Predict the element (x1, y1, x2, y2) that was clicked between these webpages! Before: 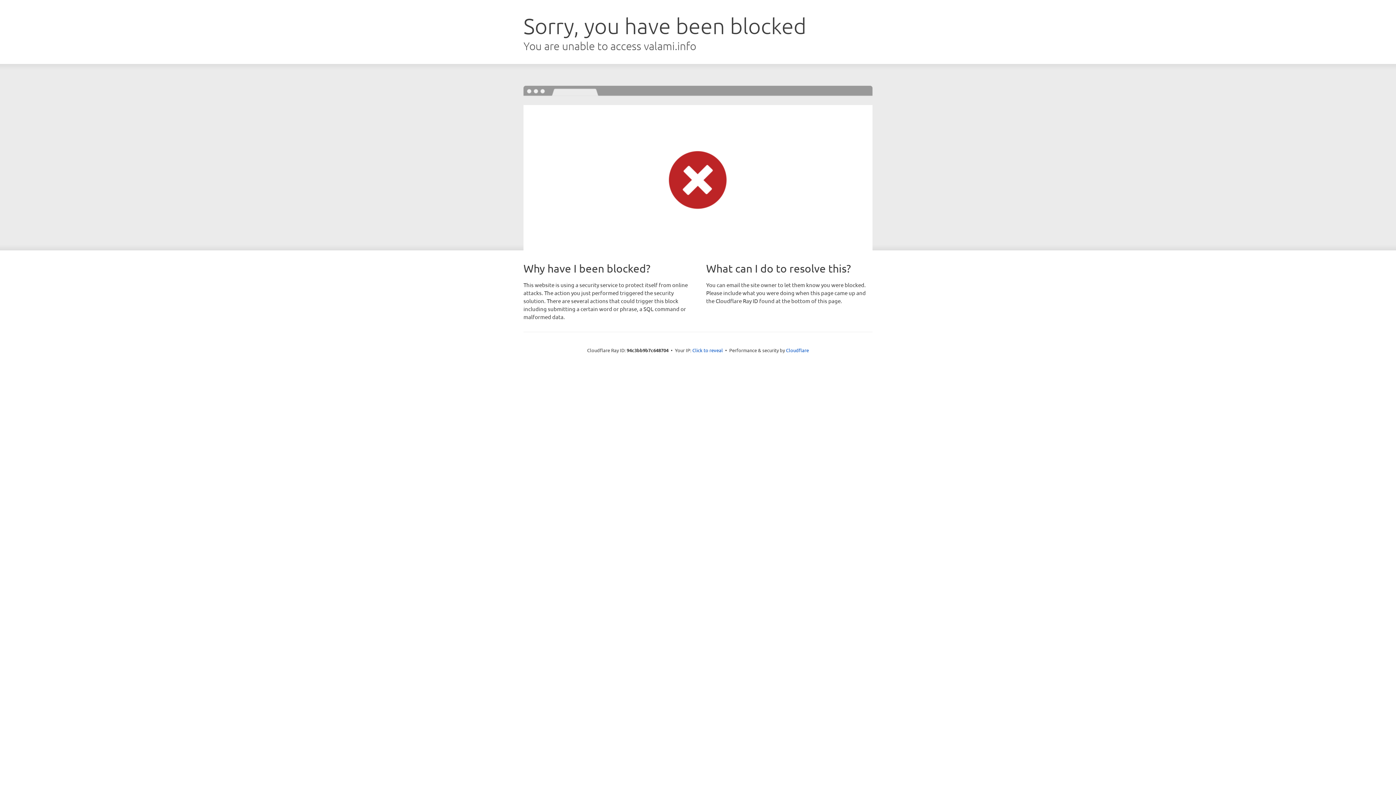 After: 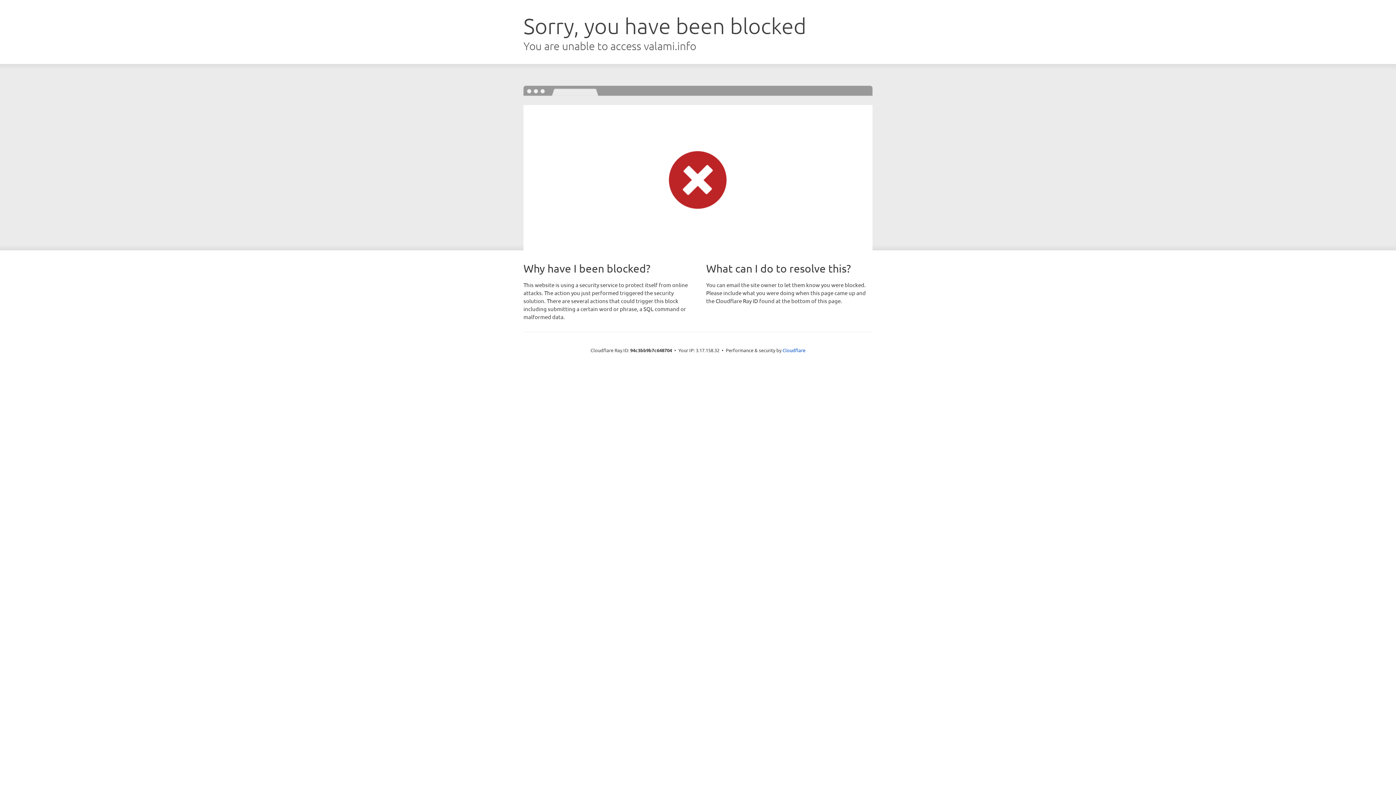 Action: bbox: (692, 346, 723, 353) label: Click to reveal